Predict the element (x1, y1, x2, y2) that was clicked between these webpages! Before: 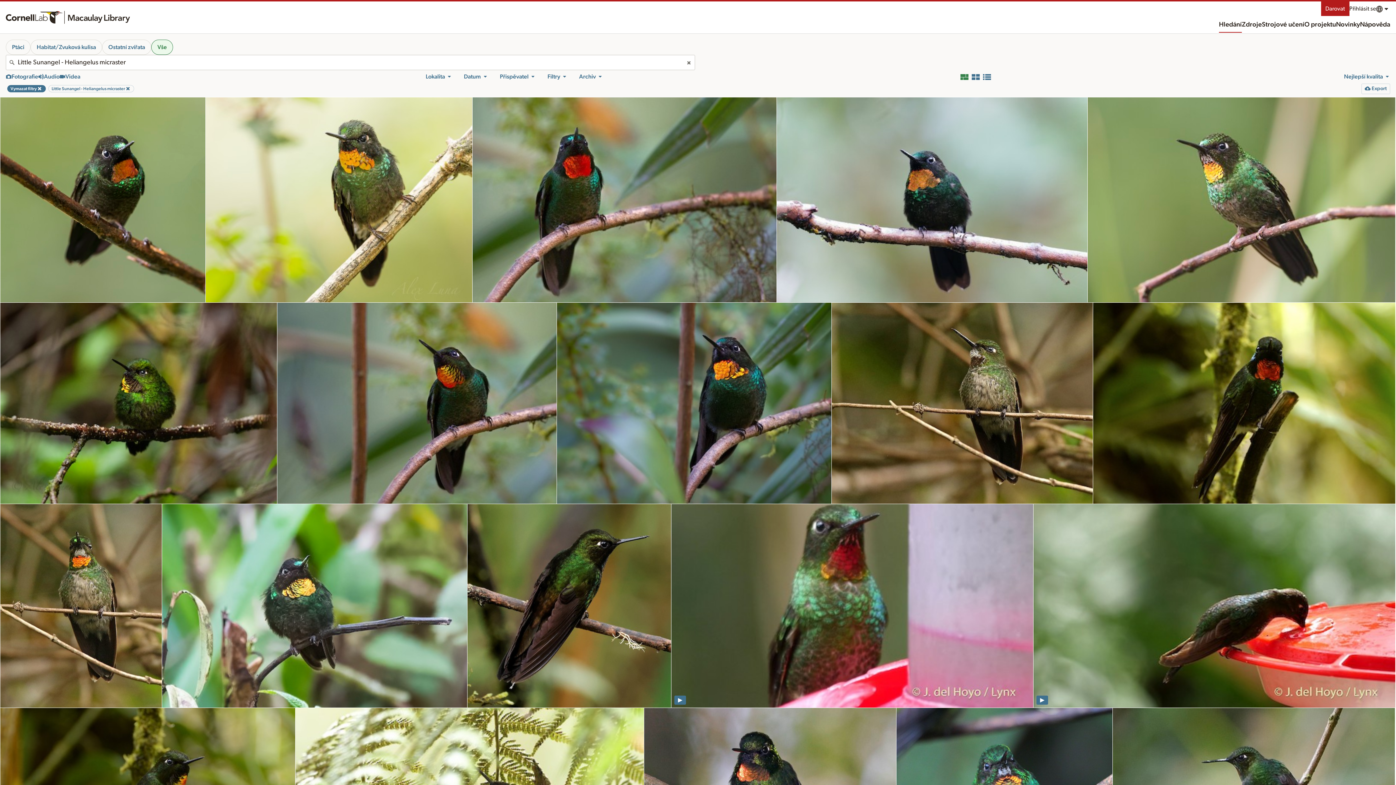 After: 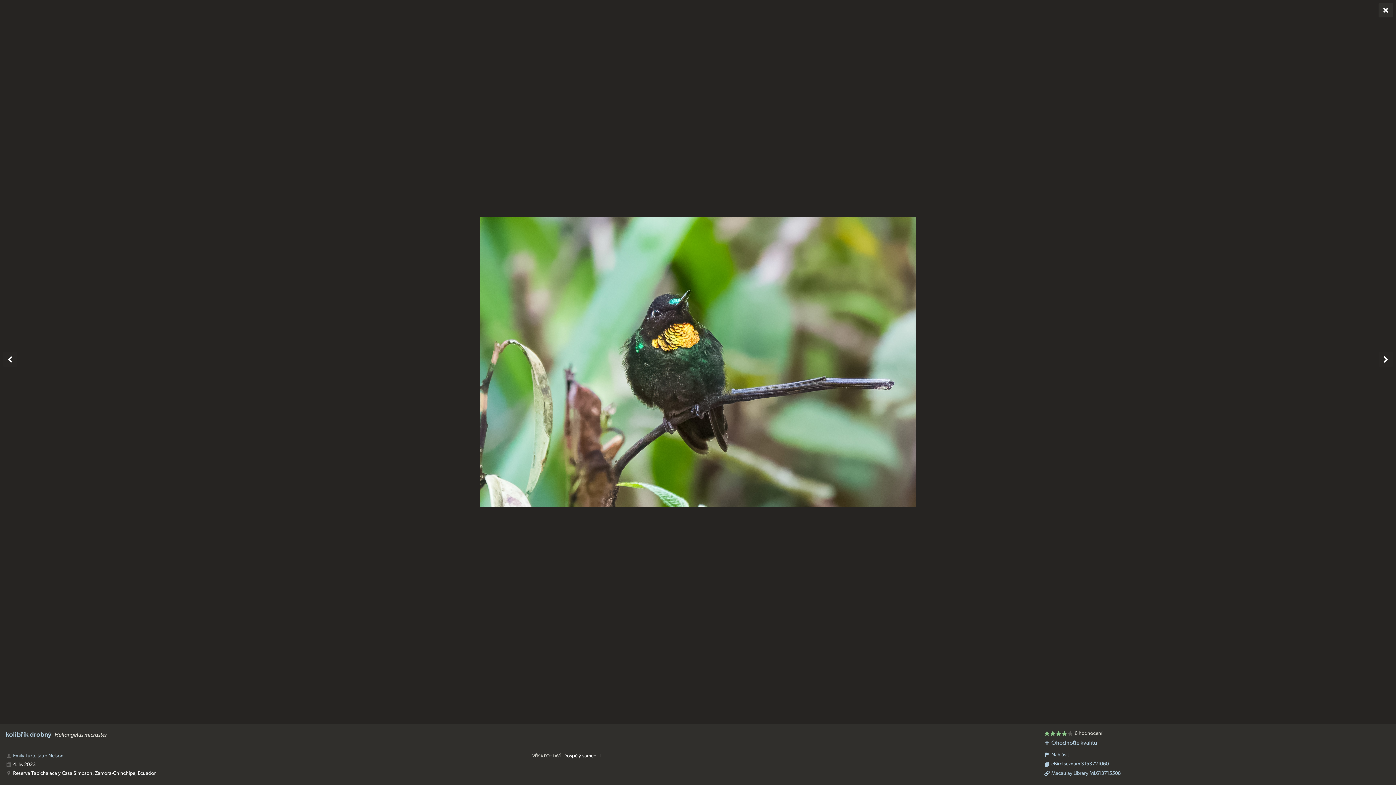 Action: label: kolibřík drobný © Emily Turteltaub Nelson bbox: (162, 504, 467, 708)